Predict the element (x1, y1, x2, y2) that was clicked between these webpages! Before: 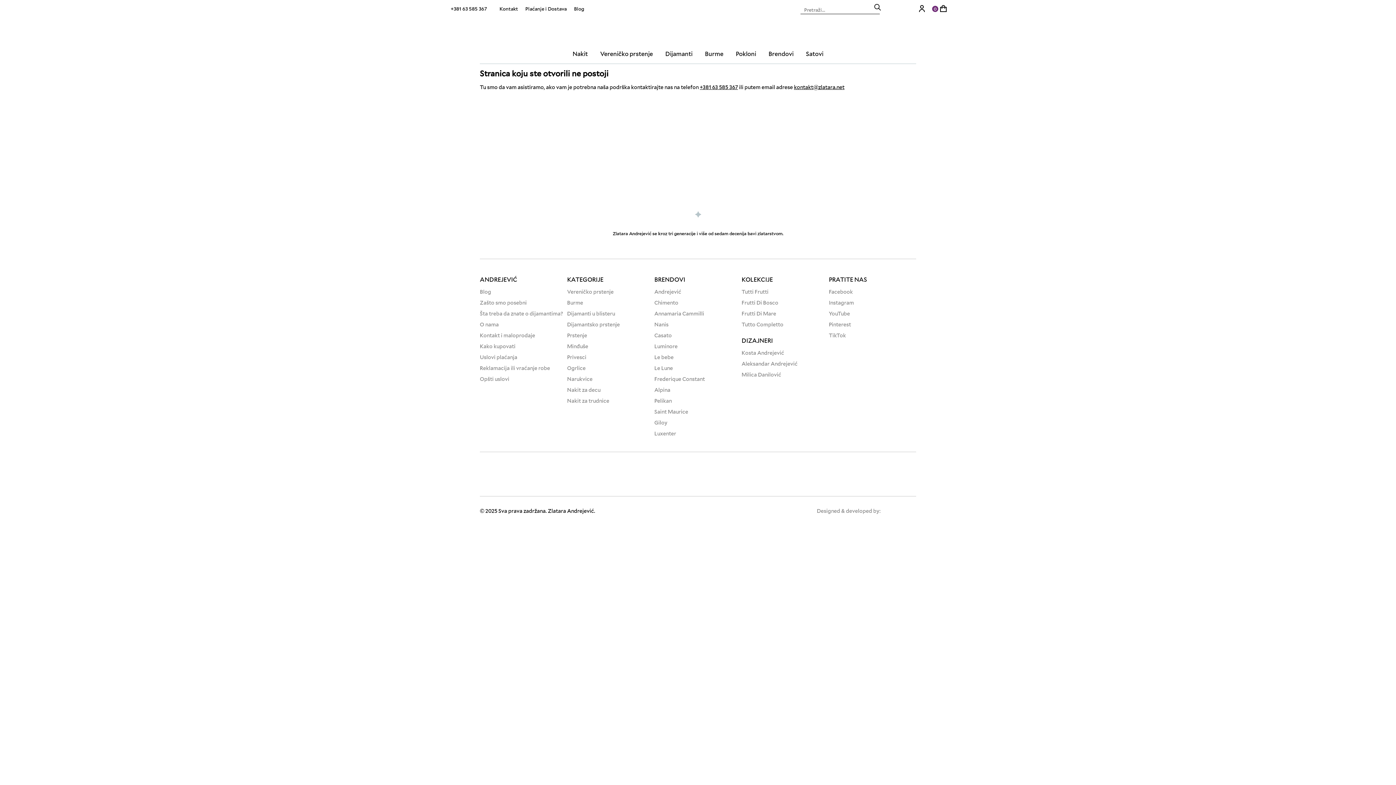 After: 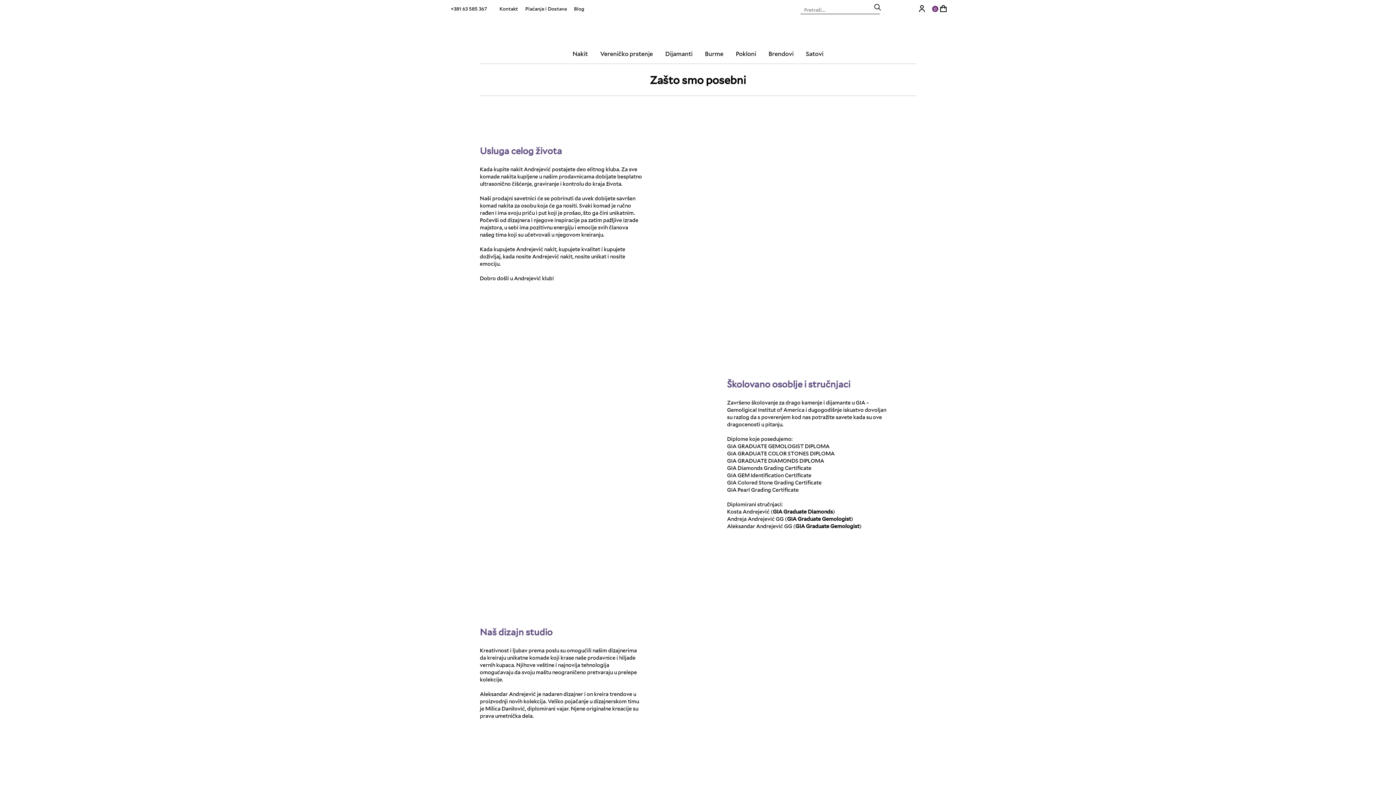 Action: label: Zašto smo posebni bbox: (480, 299, 526, 306)